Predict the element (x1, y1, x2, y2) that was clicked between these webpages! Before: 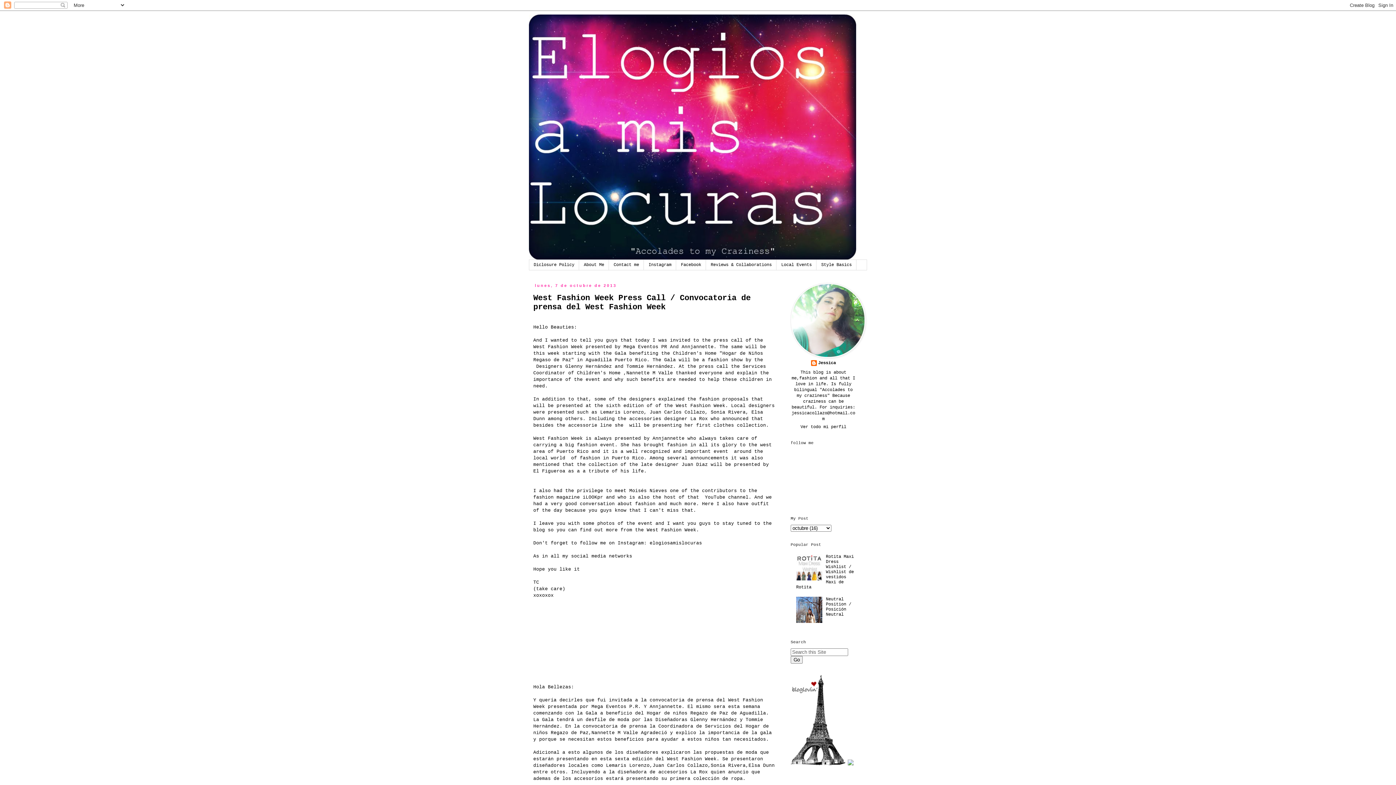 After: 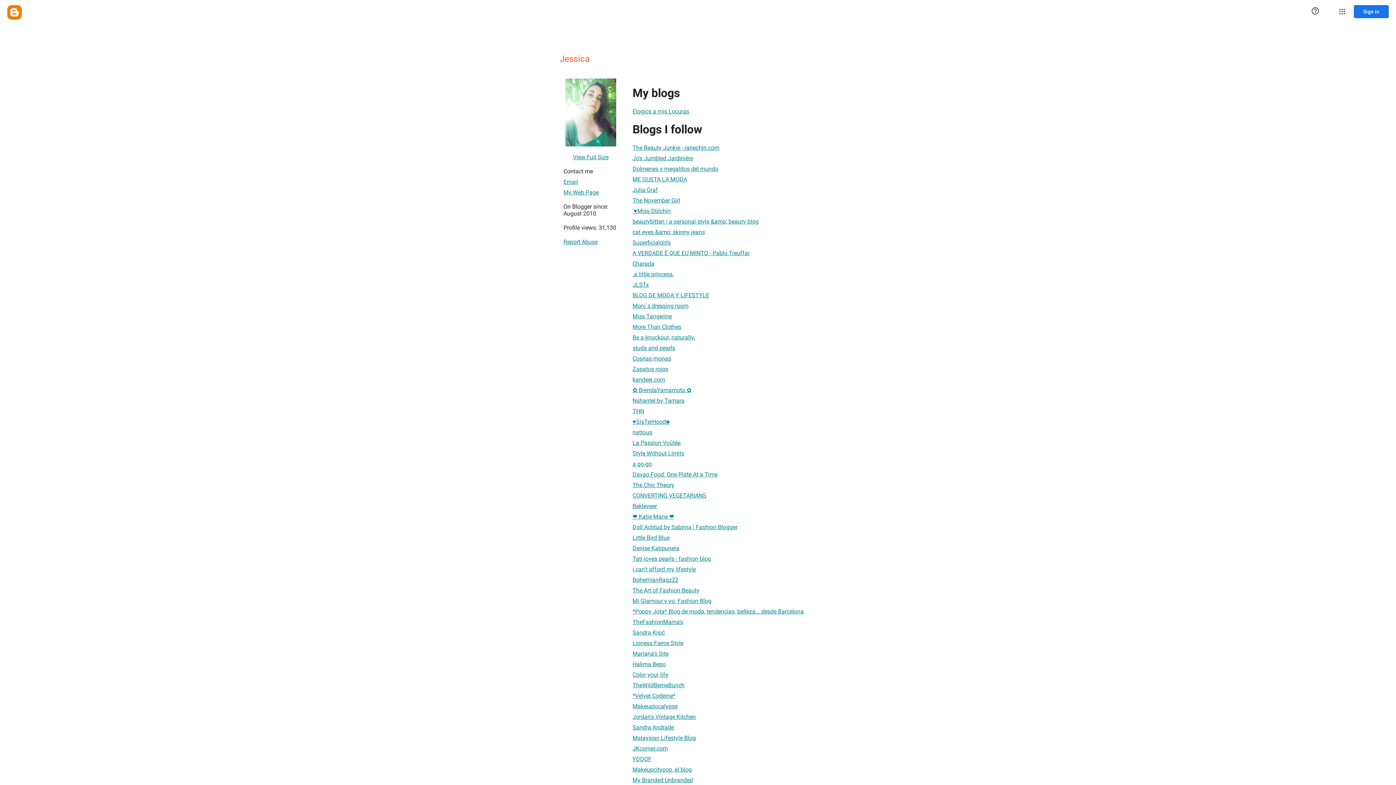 Action: label: Ver todo mi perfil bbox: (800, 424, 846, 429)